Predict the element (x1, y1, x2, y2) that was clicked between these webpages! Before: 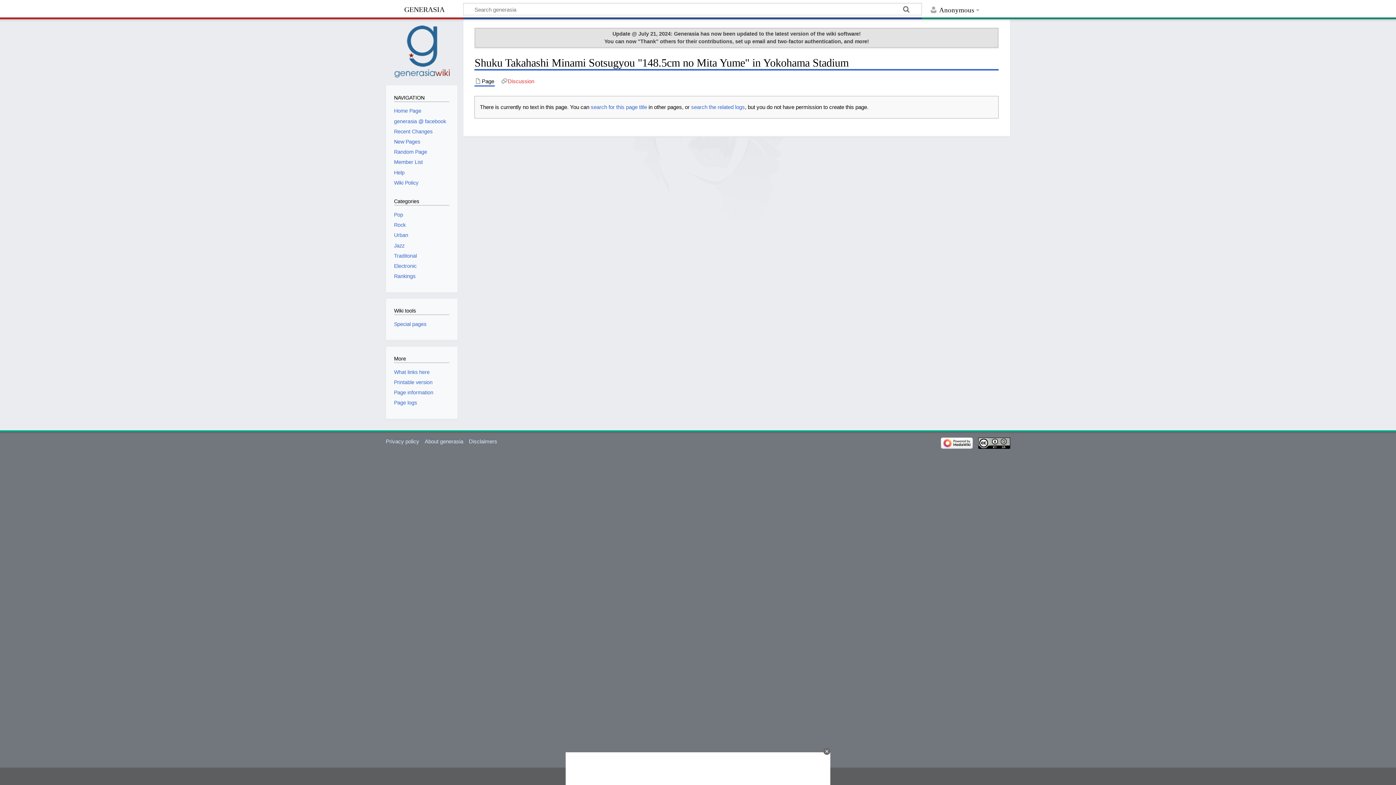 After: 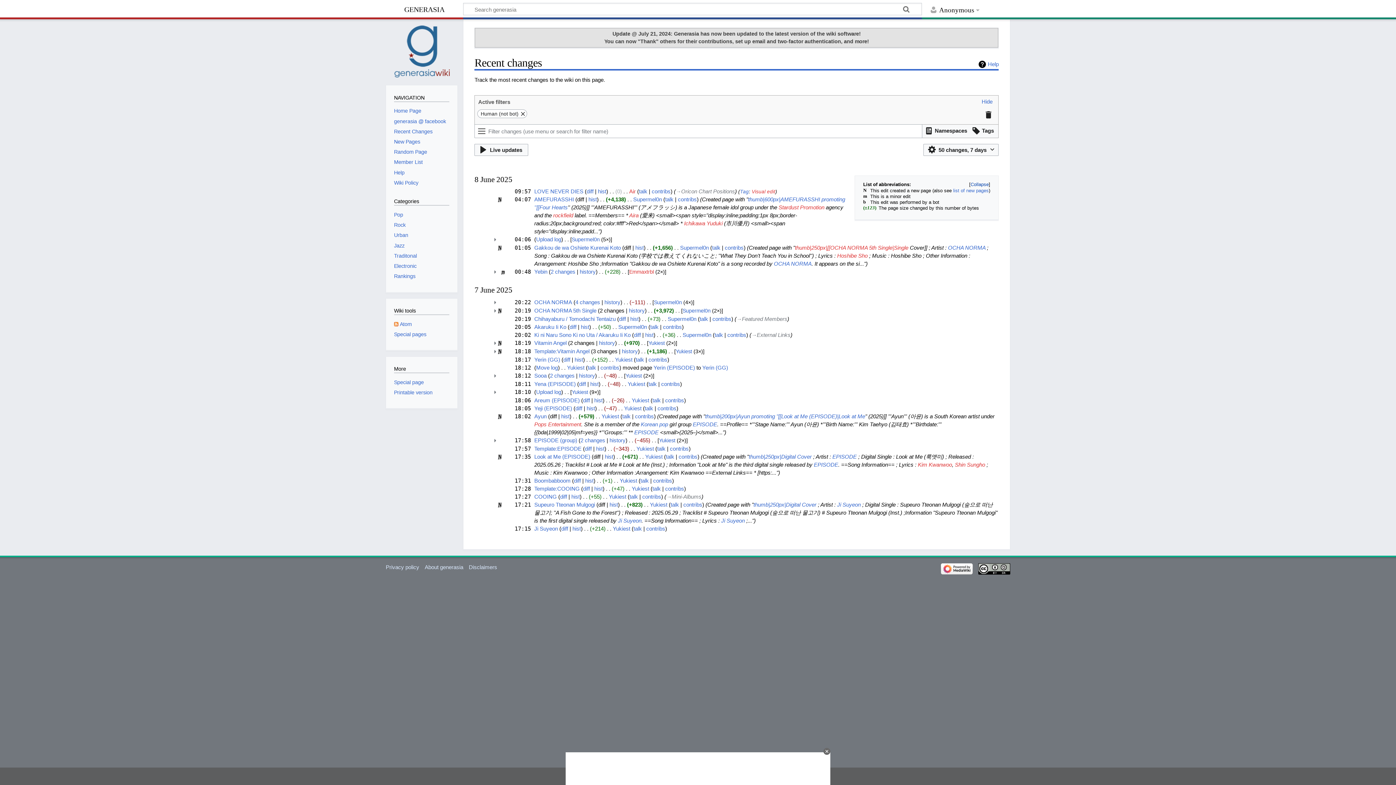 Action: label: Recent Changes bbox: (394, 128, 432, 134)